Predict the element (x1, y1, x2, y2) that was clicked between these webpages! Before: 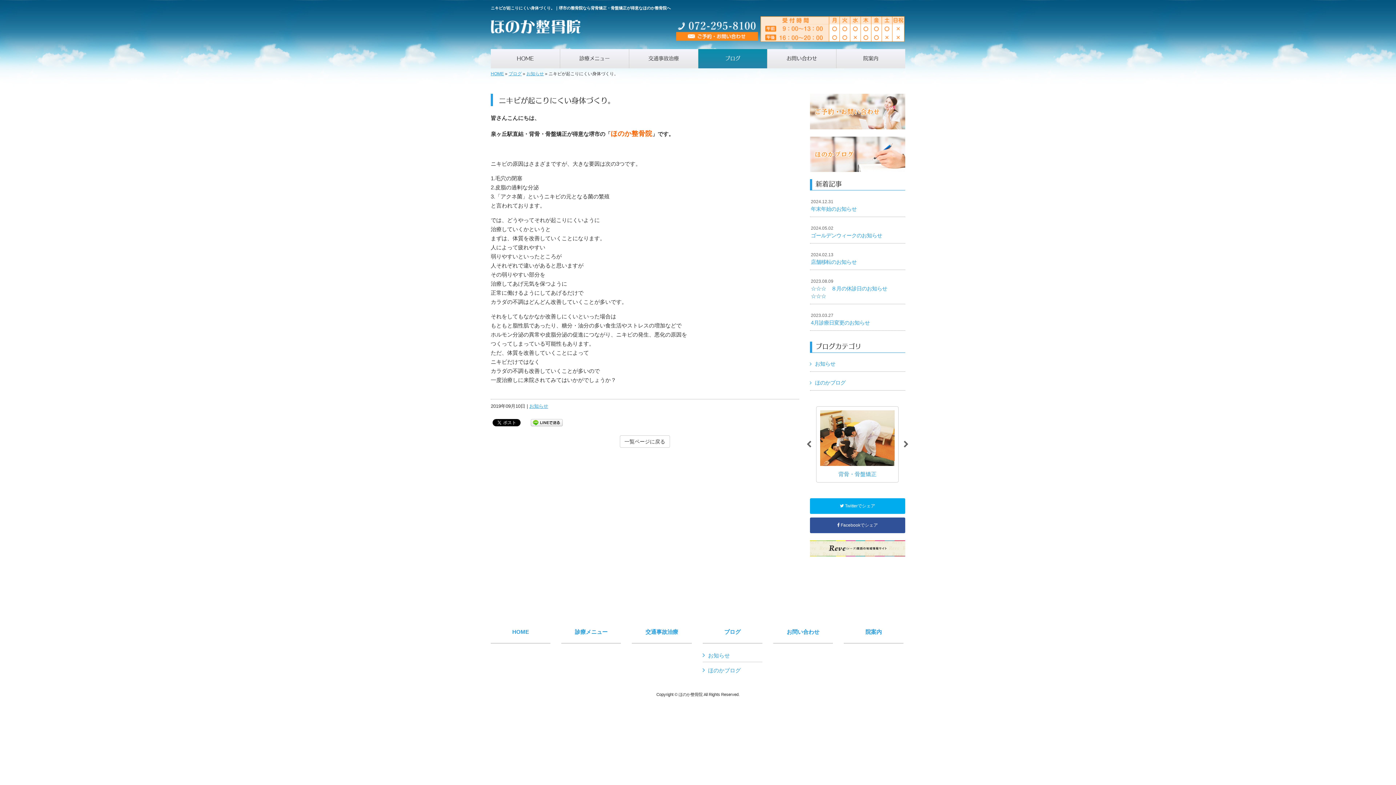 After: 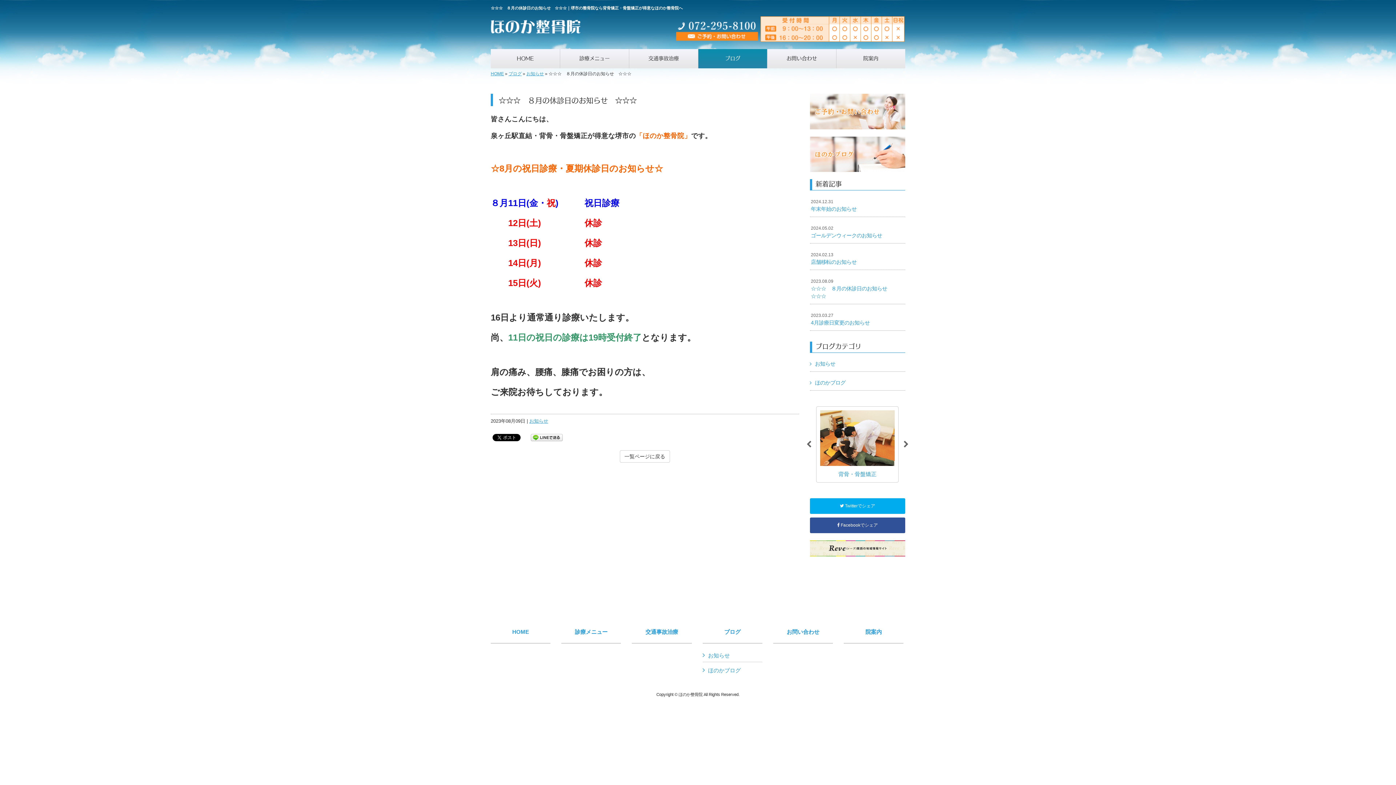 Action: label: 2023.08.09
☆☆☆　８月の休診日のお知らせ　☆☆☆ bbox: (810, 273, 905, 304)